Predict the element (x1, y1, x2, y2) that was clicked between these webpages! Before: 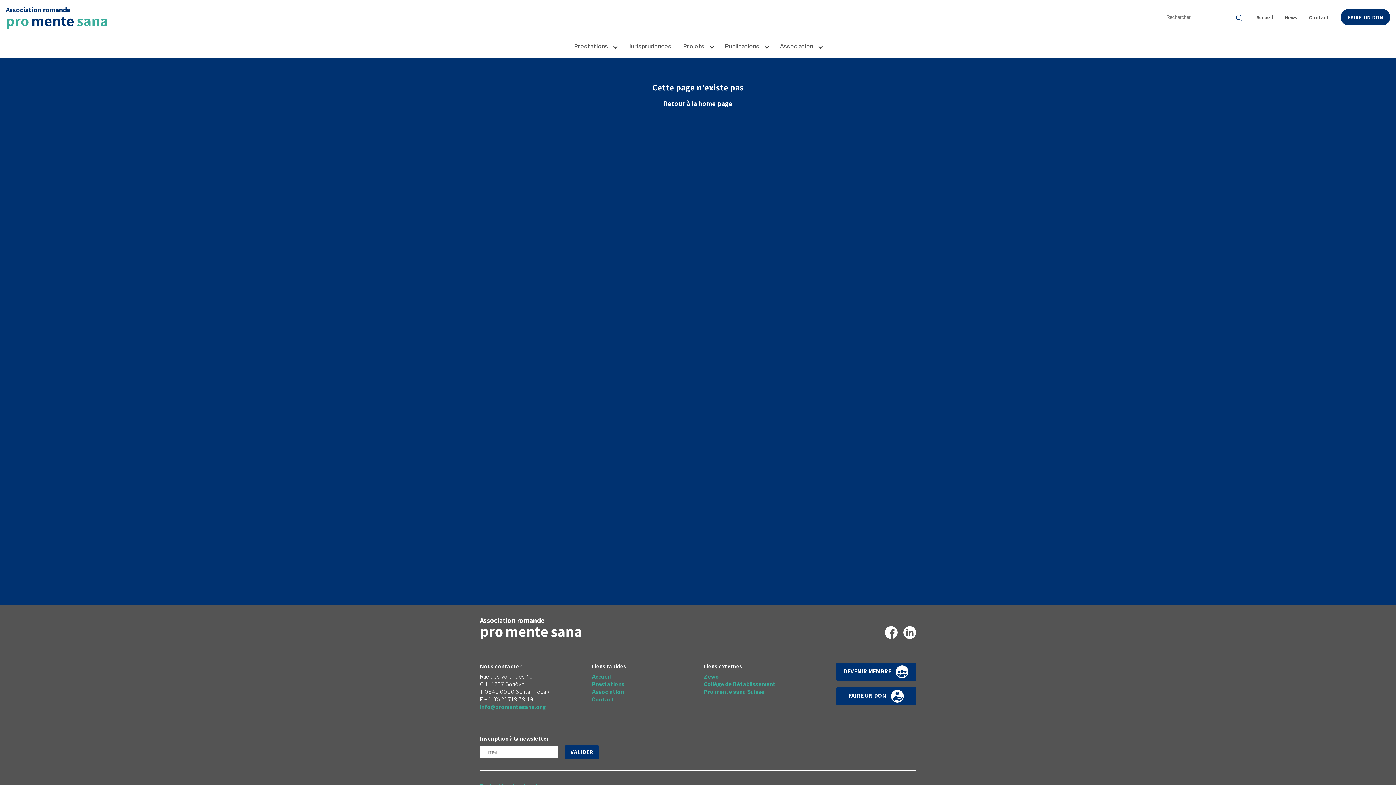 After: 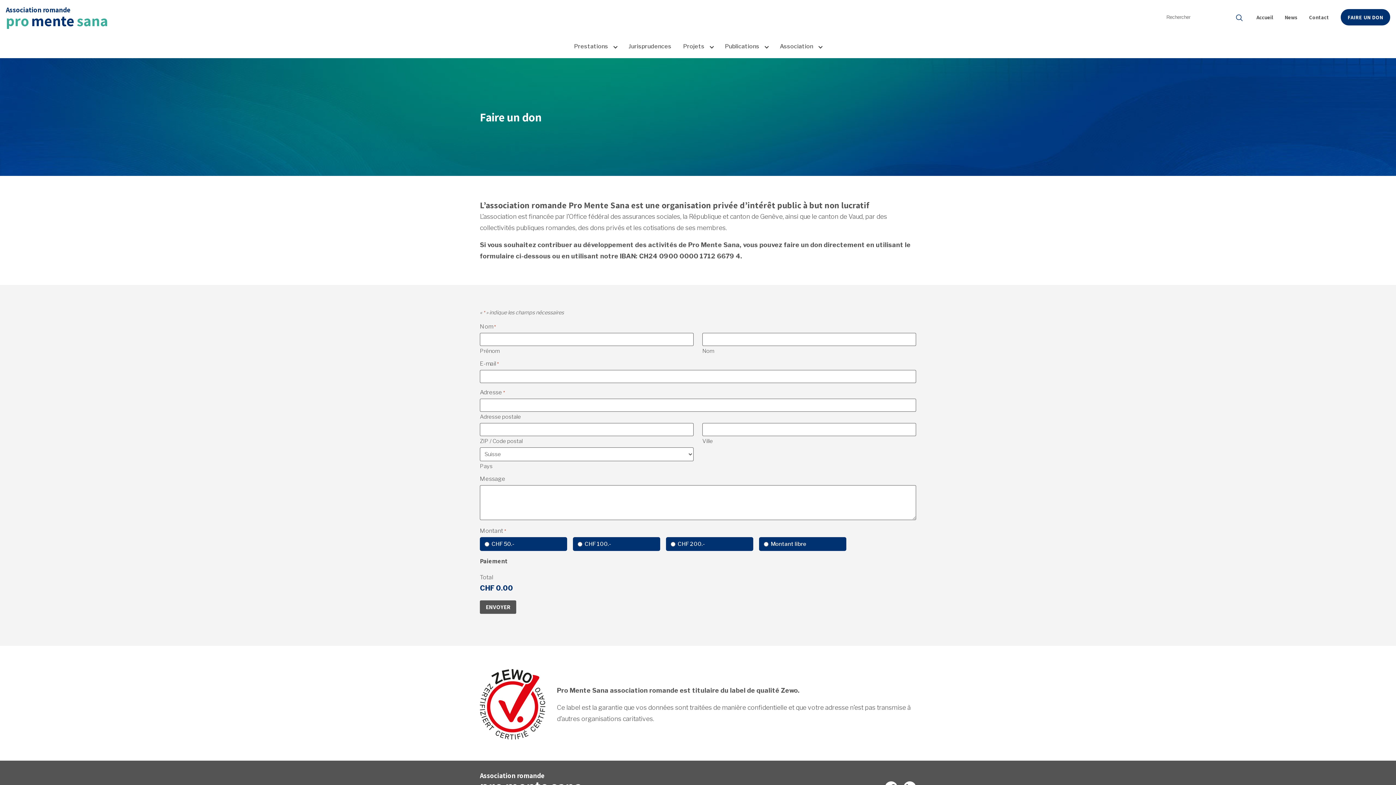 Action: label: FAIRE UN DON bbox: (836, 687, 916, 705)